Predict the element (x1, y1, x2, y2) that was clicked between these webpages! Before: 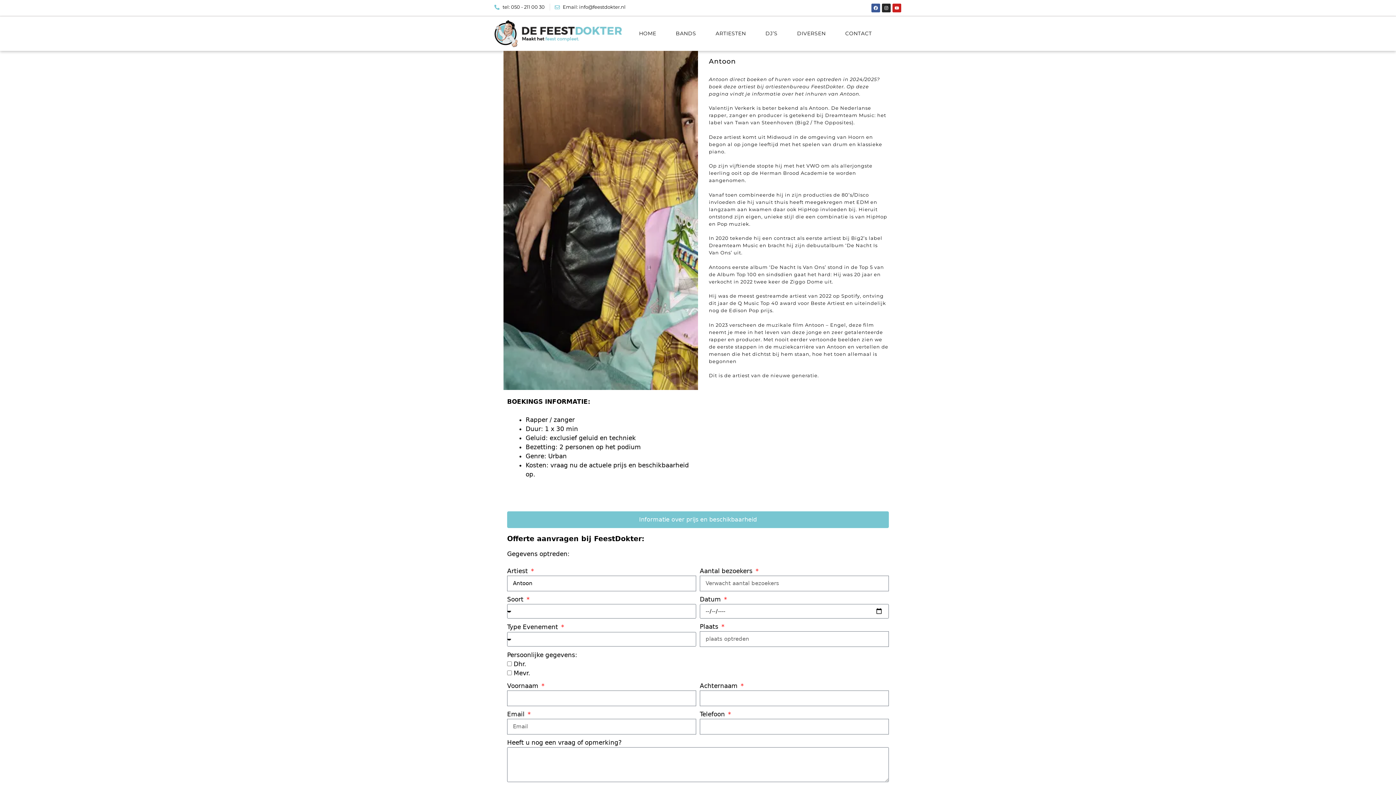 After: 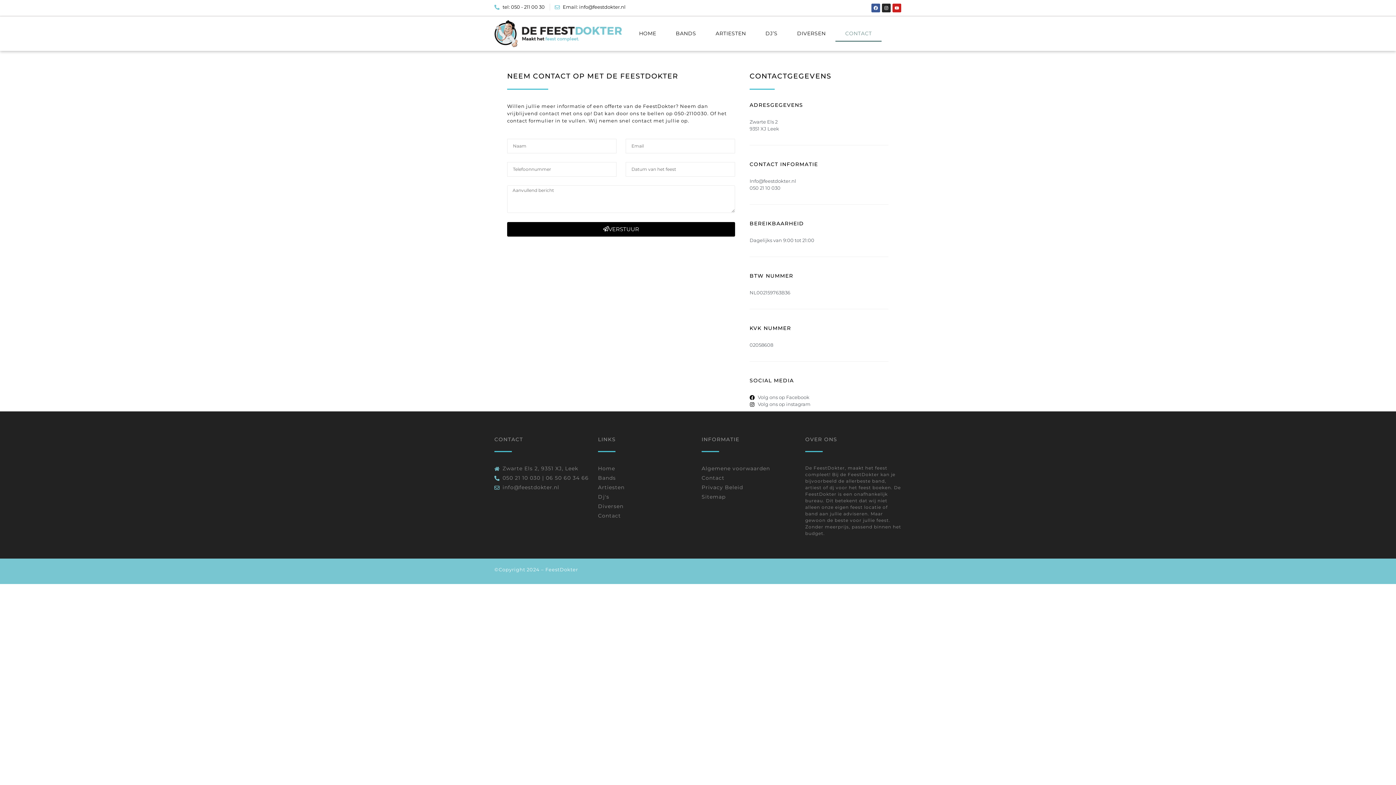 Action: bbox: (835, 25, 881, 41) label: CONTACT